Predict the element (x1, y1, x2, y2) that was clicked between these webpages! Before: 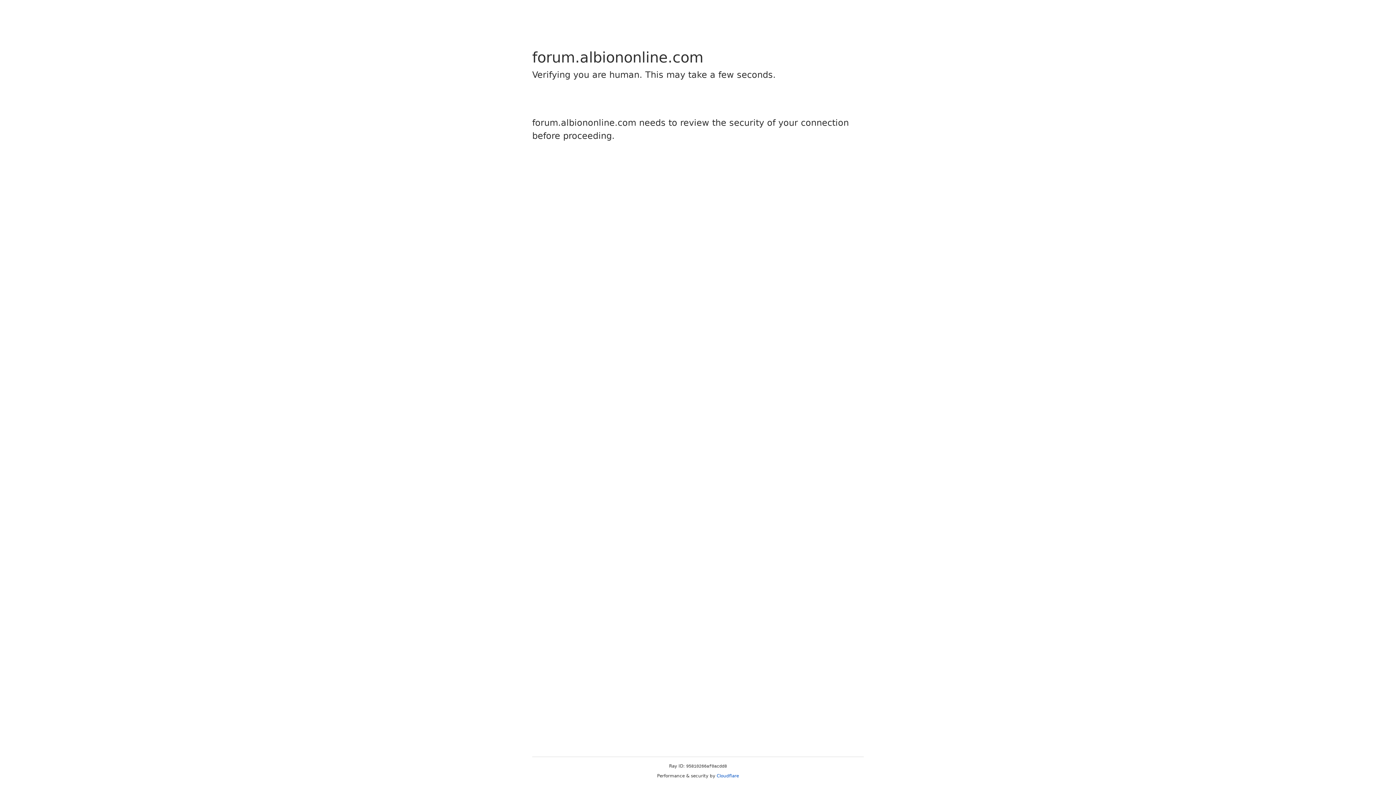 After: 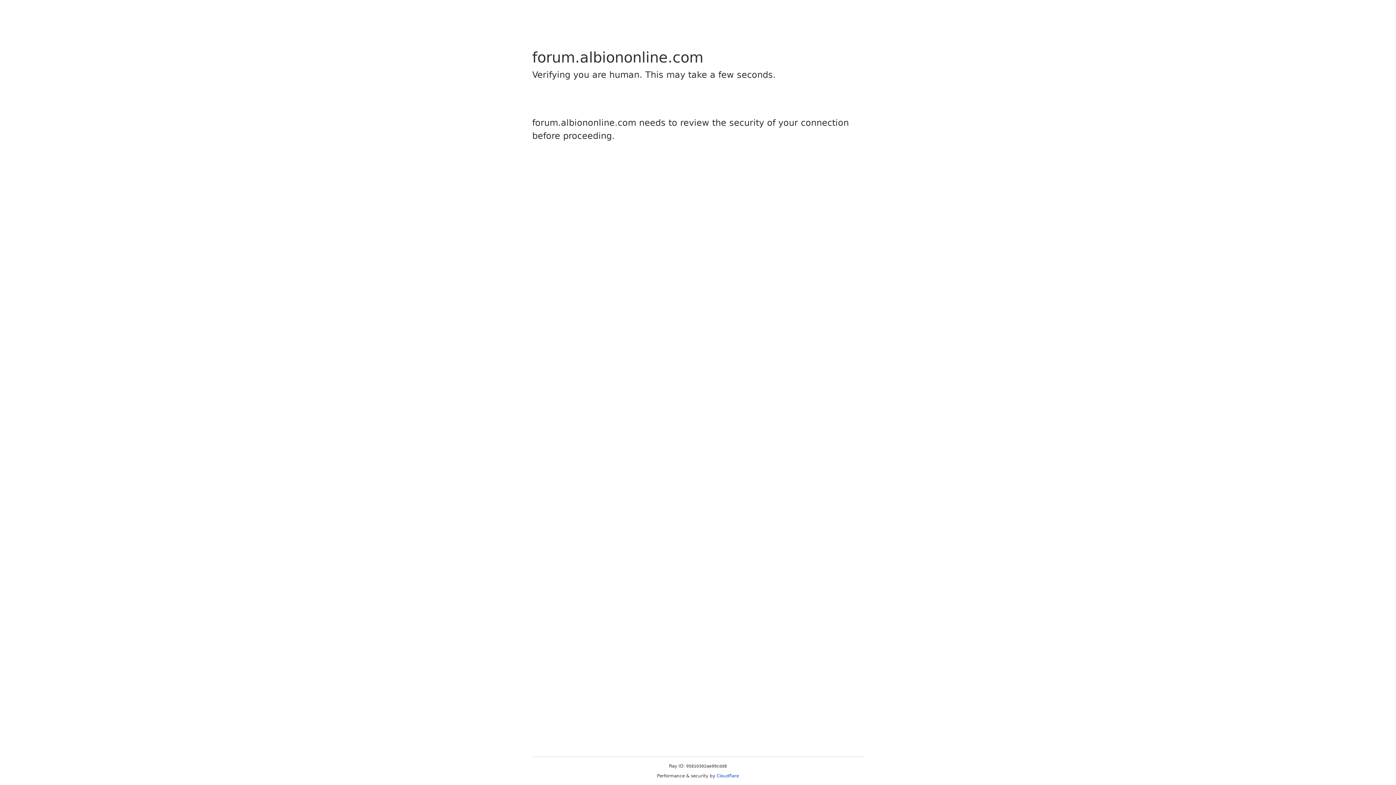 Action: label: Cloudflare bbox: (716, 773, 739, 778)